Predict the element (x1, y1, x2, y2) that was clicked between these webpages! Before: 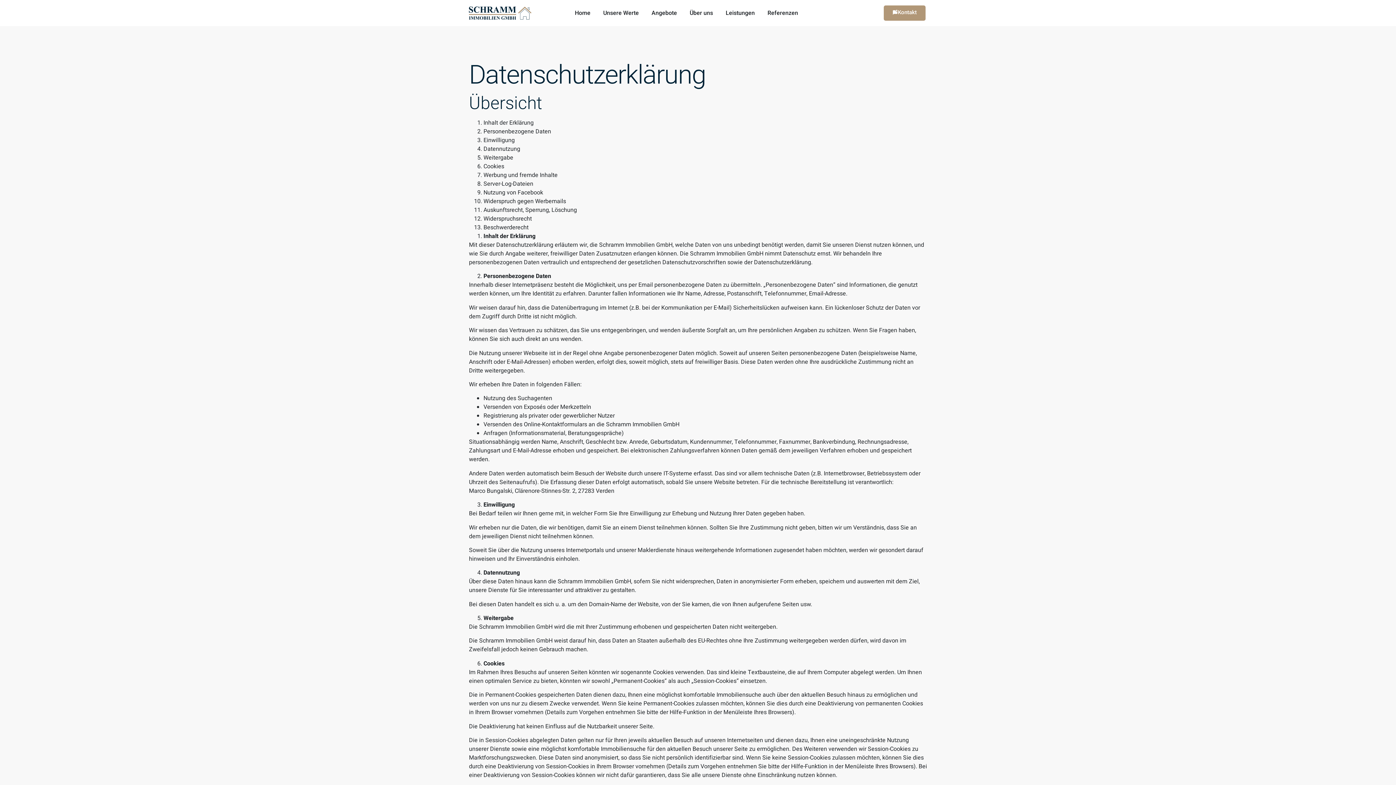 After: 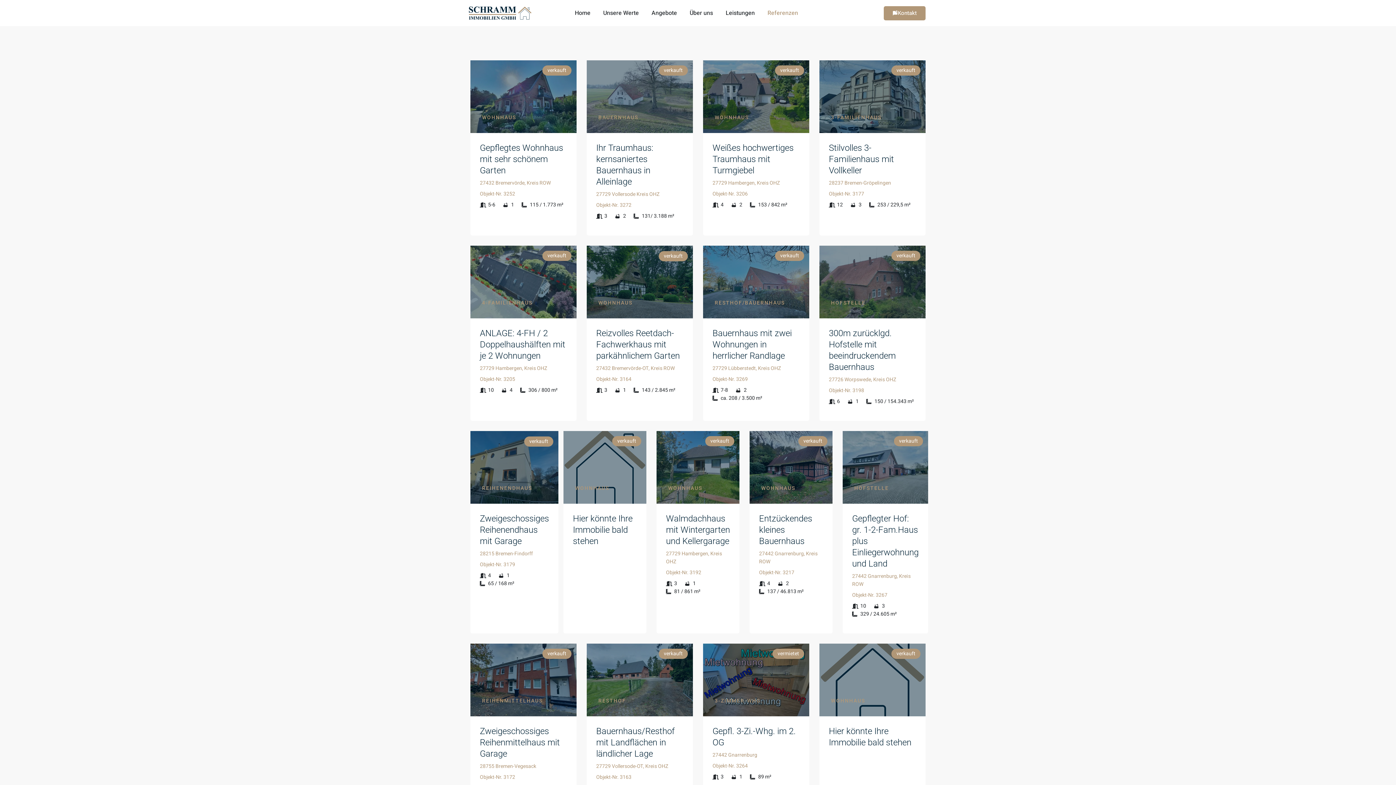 Action: bbox: (767, 3, 798, 22) label: Referenzen